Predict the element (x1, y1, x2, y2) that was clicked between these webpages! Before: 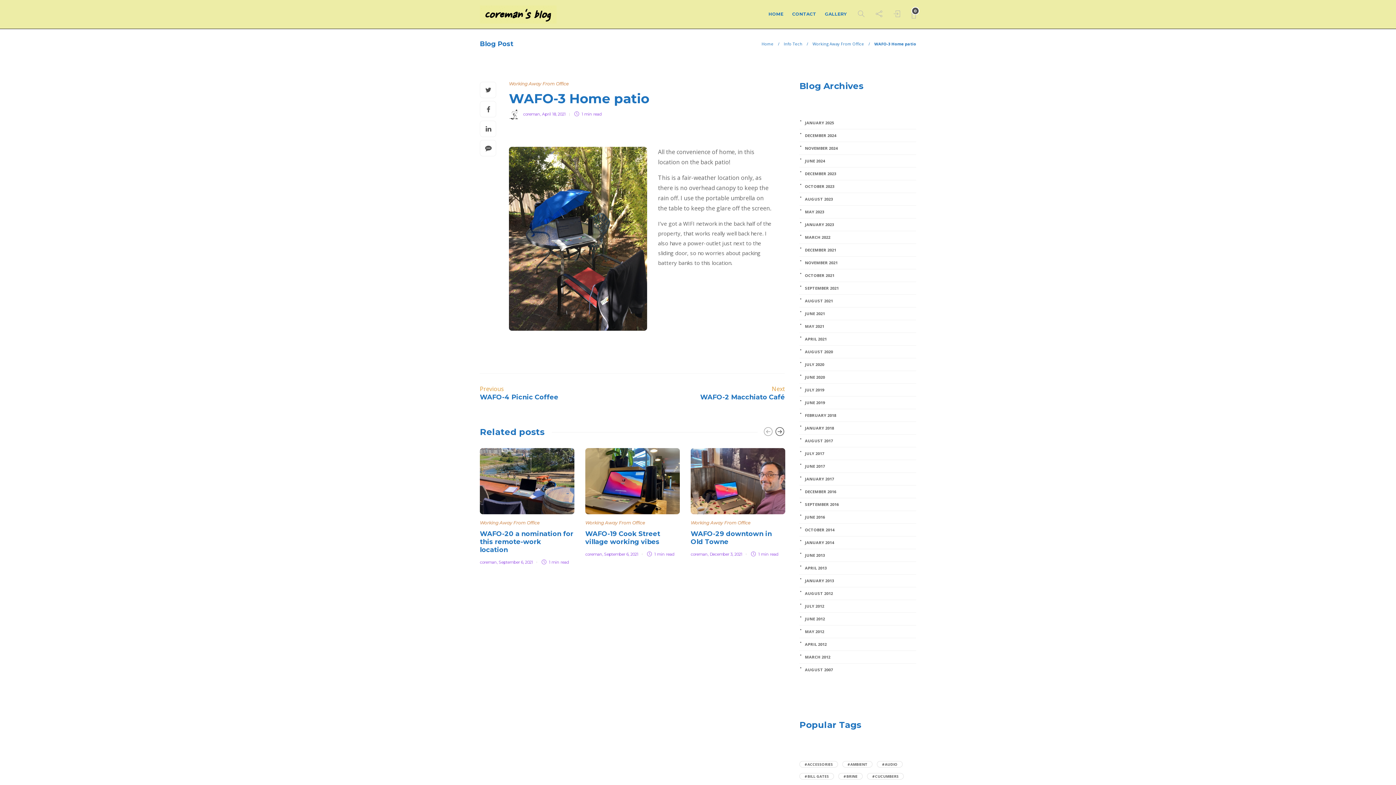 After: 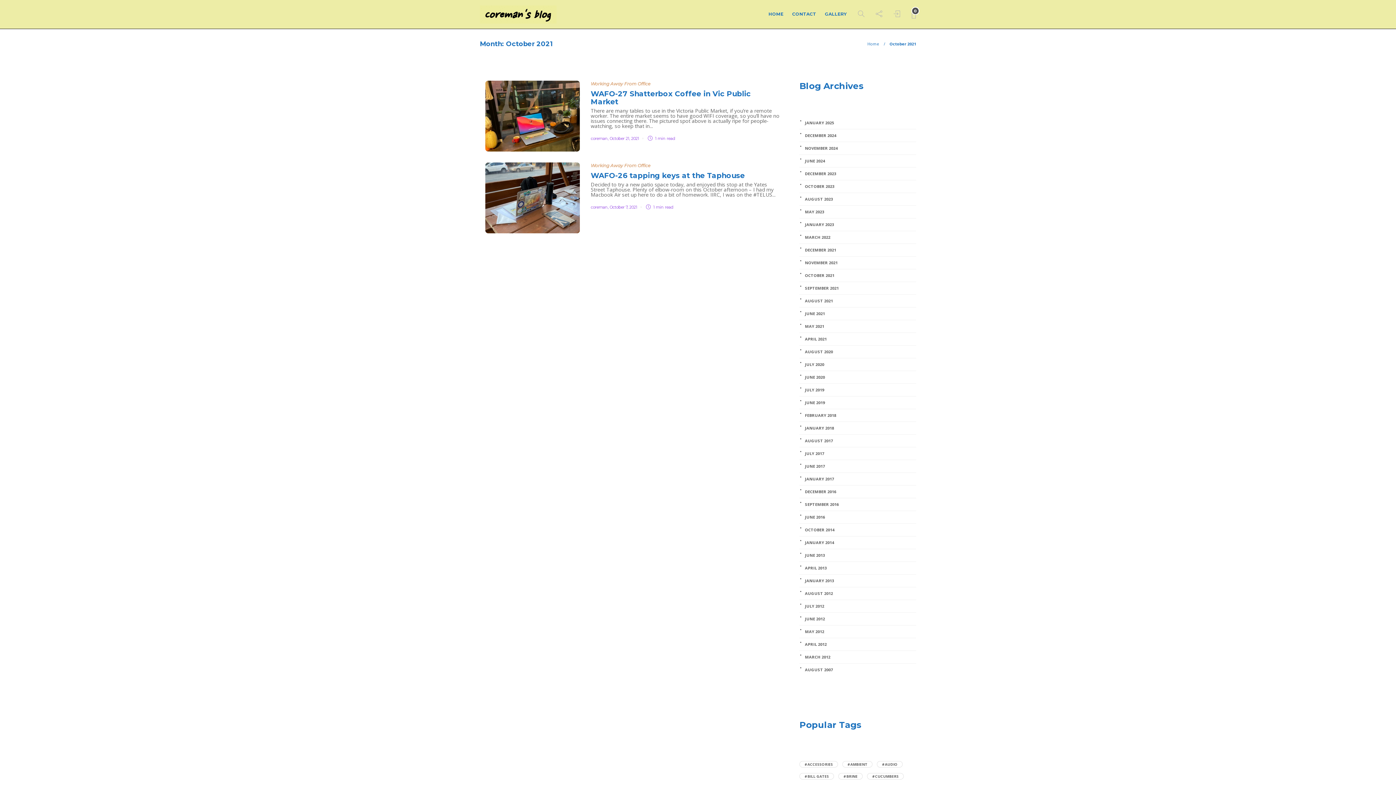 Action: label: OCTOBER 2021 bbox: (800, 273, 915, 278)